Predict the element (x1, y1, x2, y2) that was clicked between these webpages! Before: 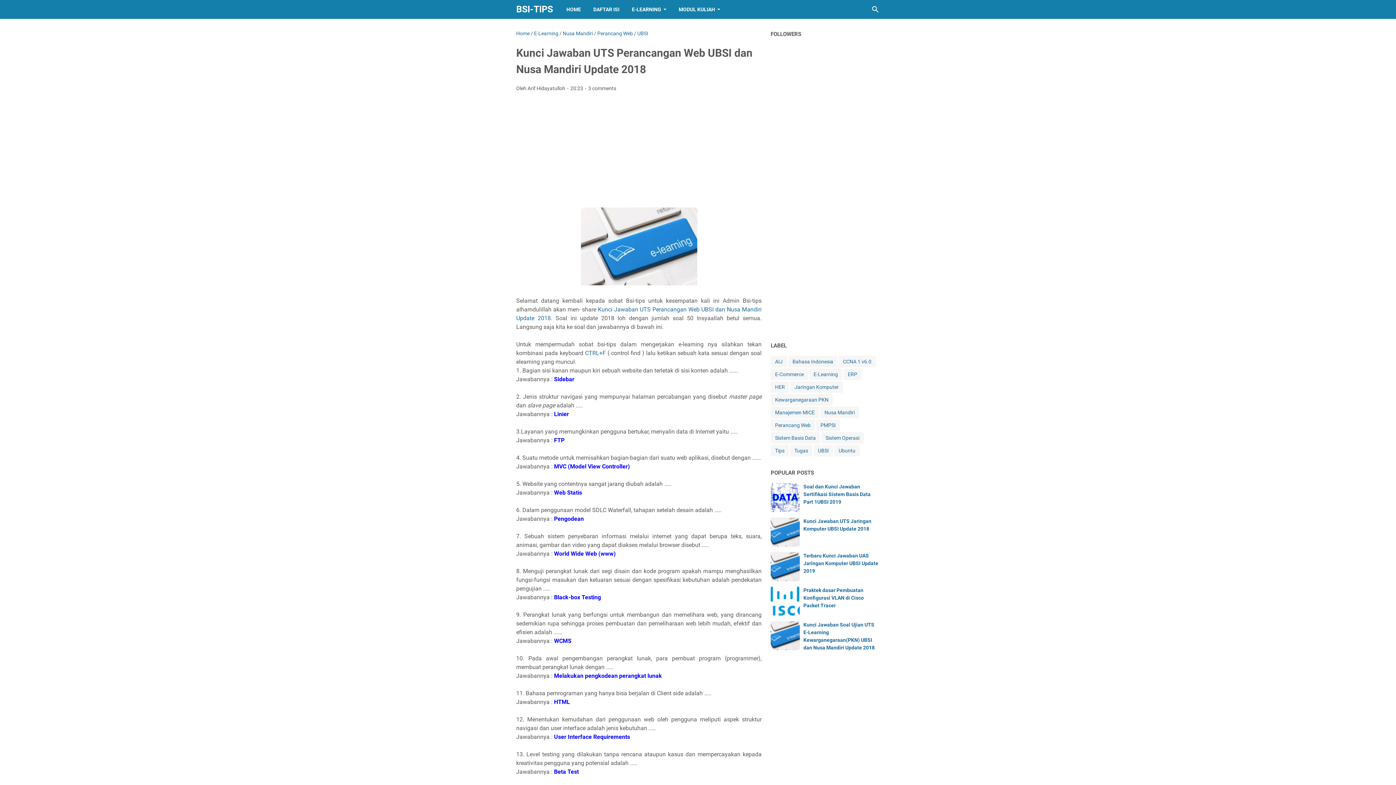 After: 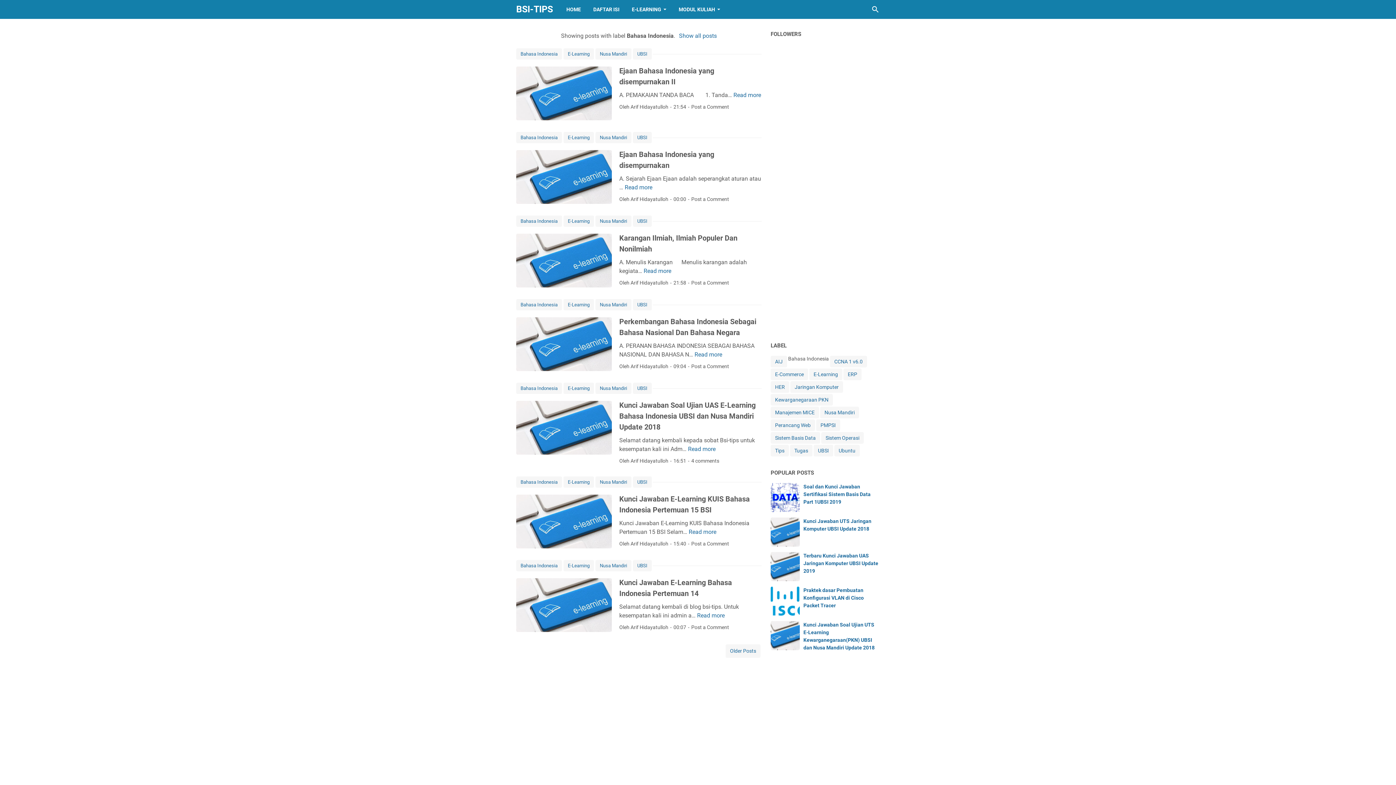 Action: label: Bahasa Indonesia bbox: (788, 356, 837, 367)